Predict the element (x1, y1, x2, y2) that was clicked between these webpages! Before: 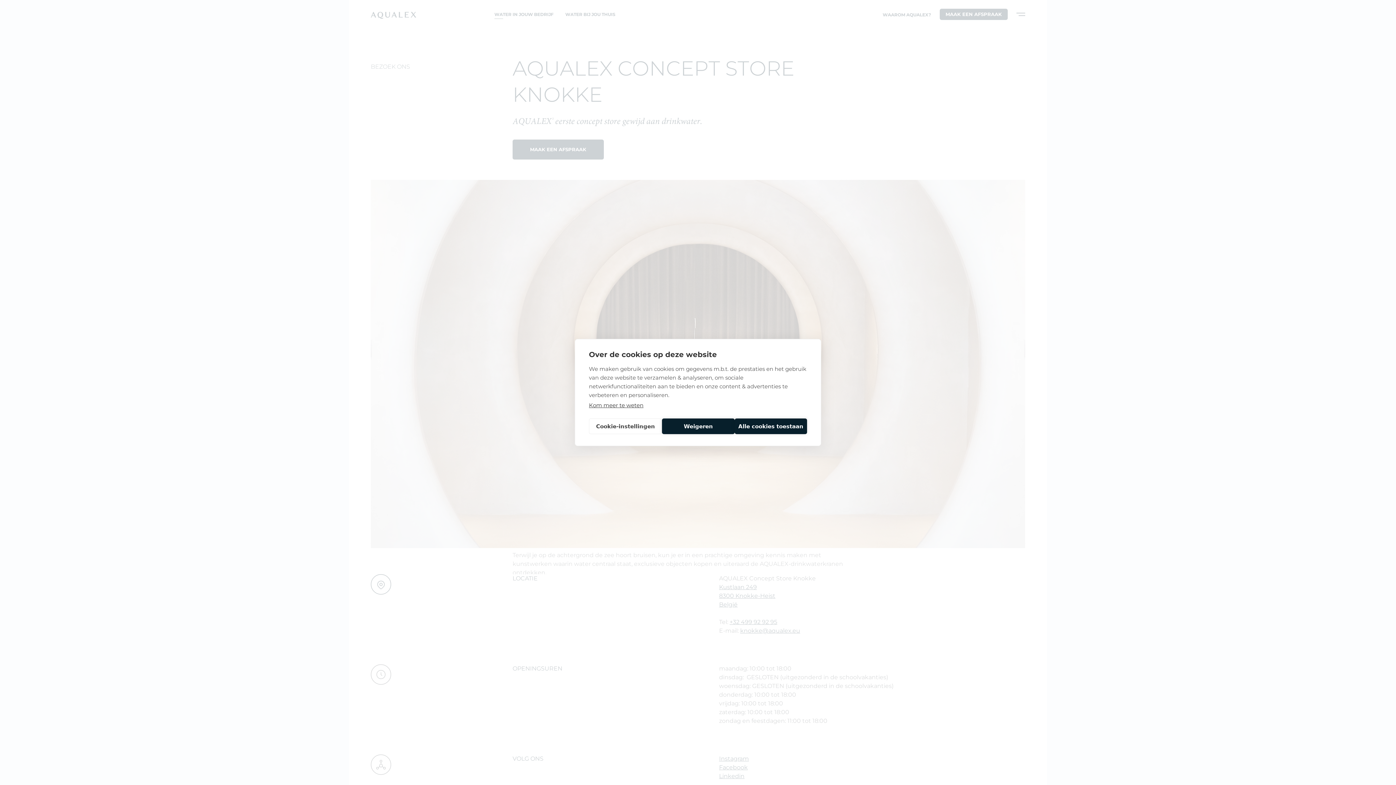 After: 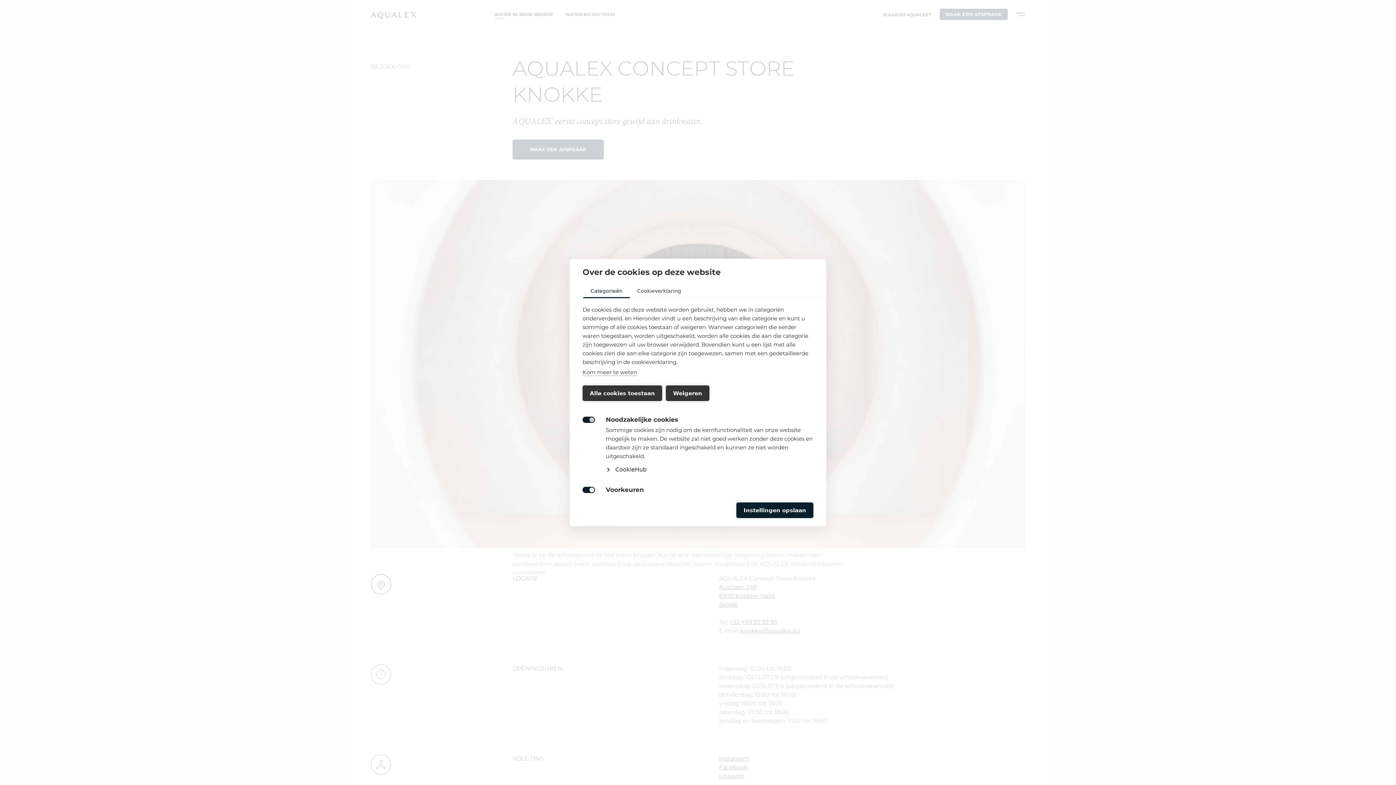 Action: bbox: (589, 418, 662, 434) label: Cookie-instellingen